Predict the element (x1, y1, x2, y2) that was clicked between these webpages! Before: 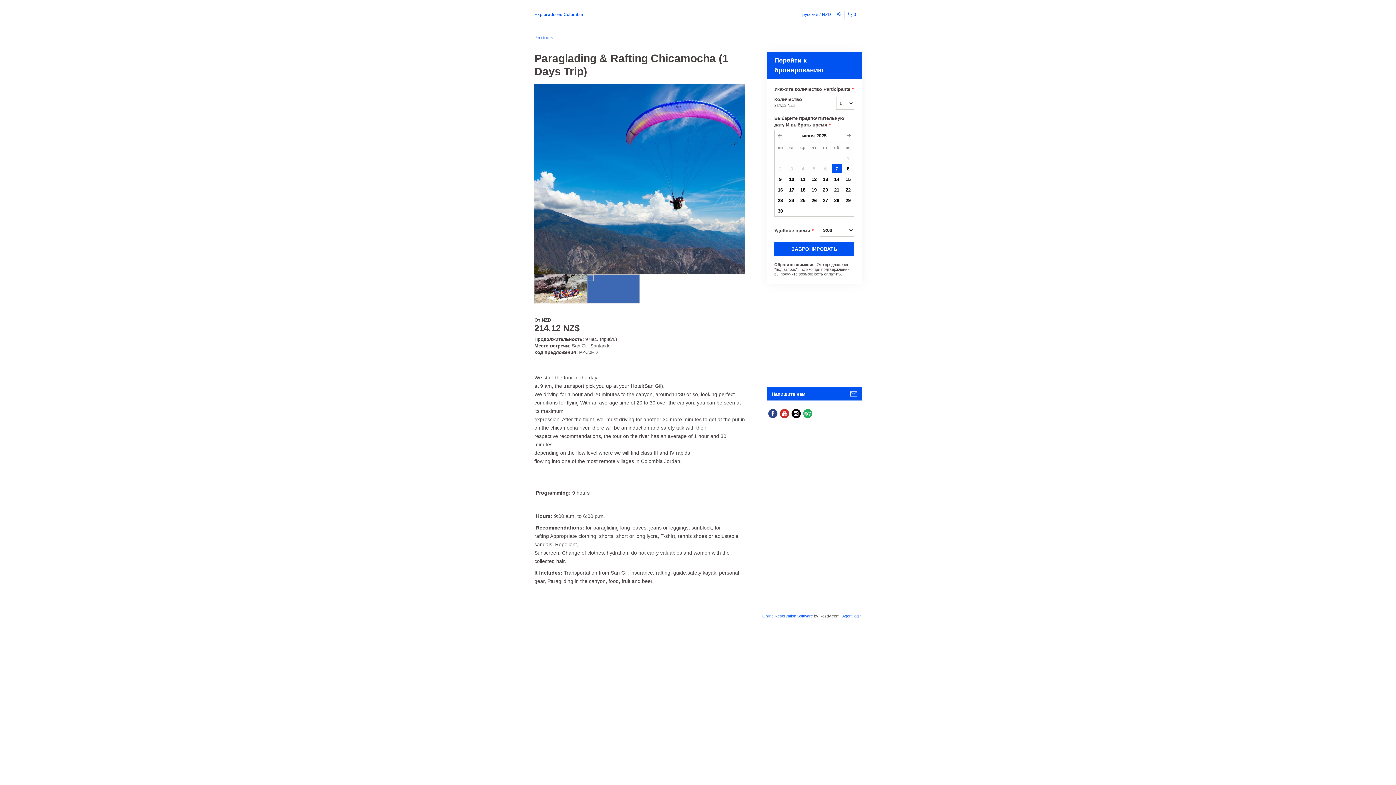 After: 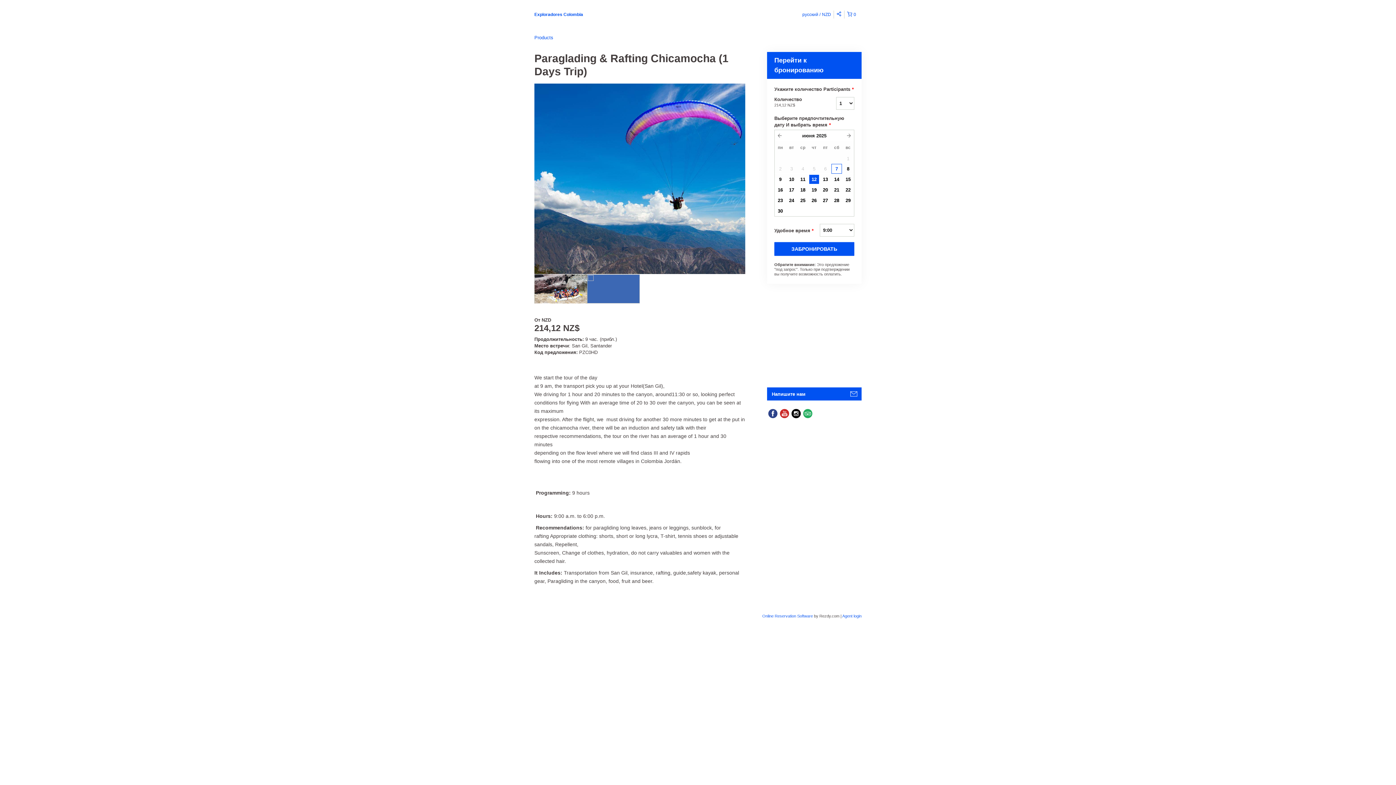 Action: bbox: (809, 174, 819, 184) label: 12